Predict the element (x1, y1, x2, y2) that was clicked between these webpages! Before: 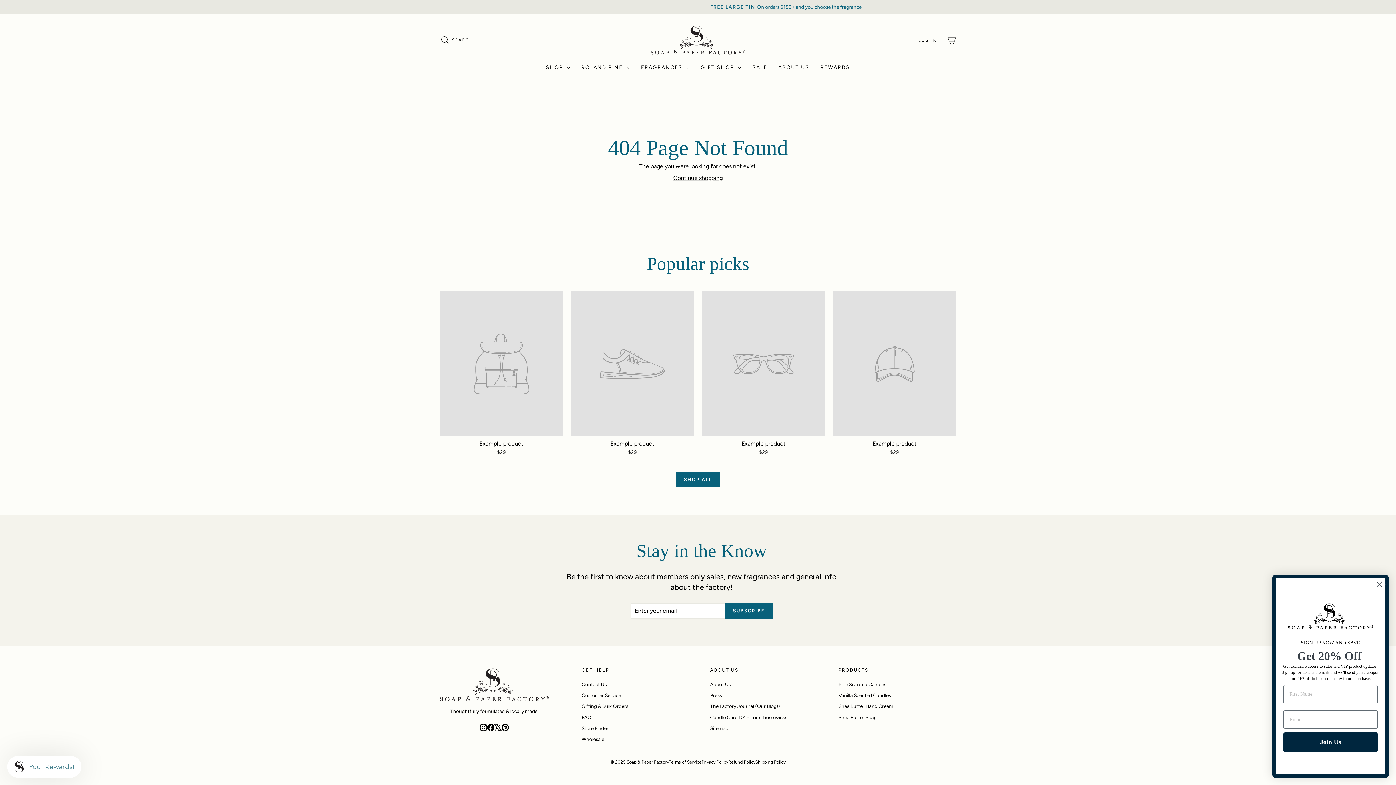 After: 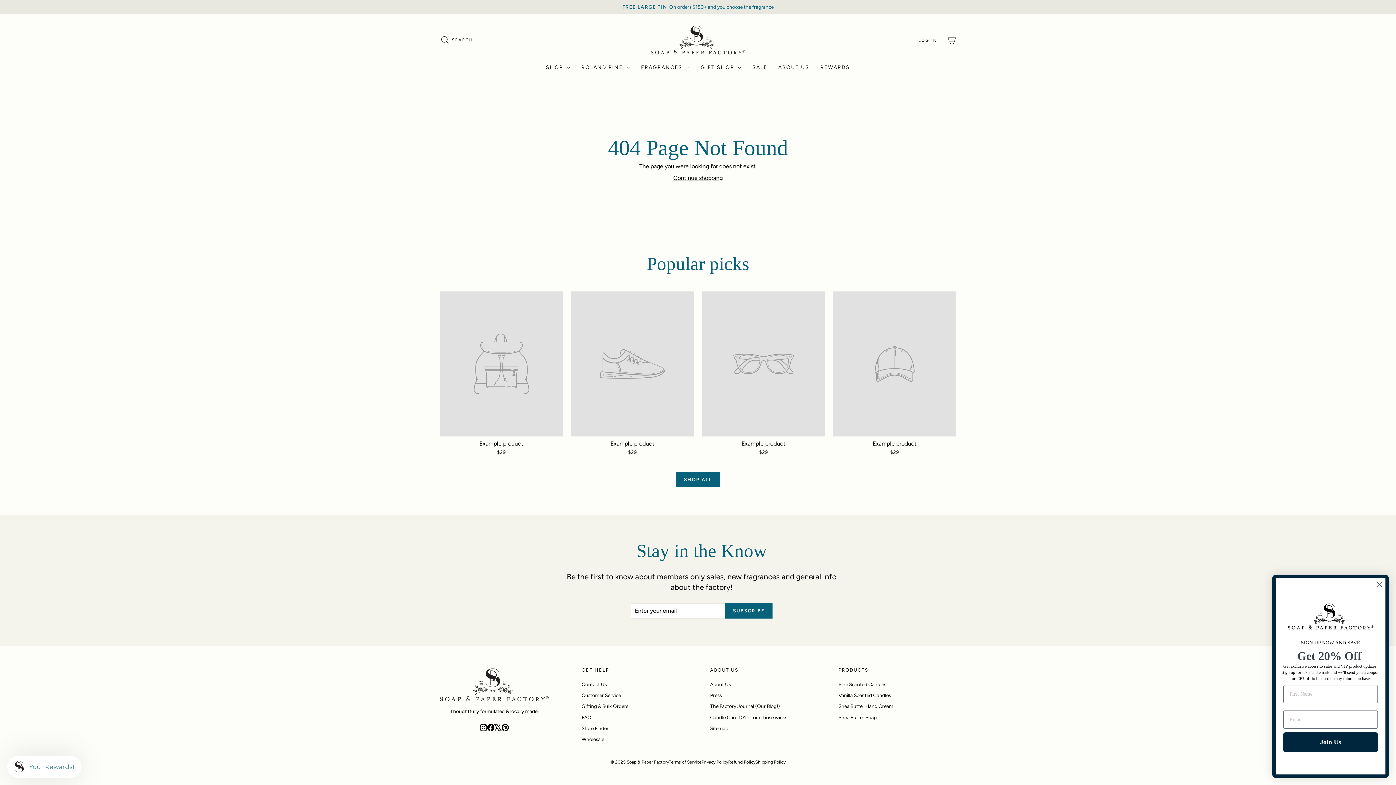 Action: bbox: (833, 291, 956, 457) label: Example product
$29